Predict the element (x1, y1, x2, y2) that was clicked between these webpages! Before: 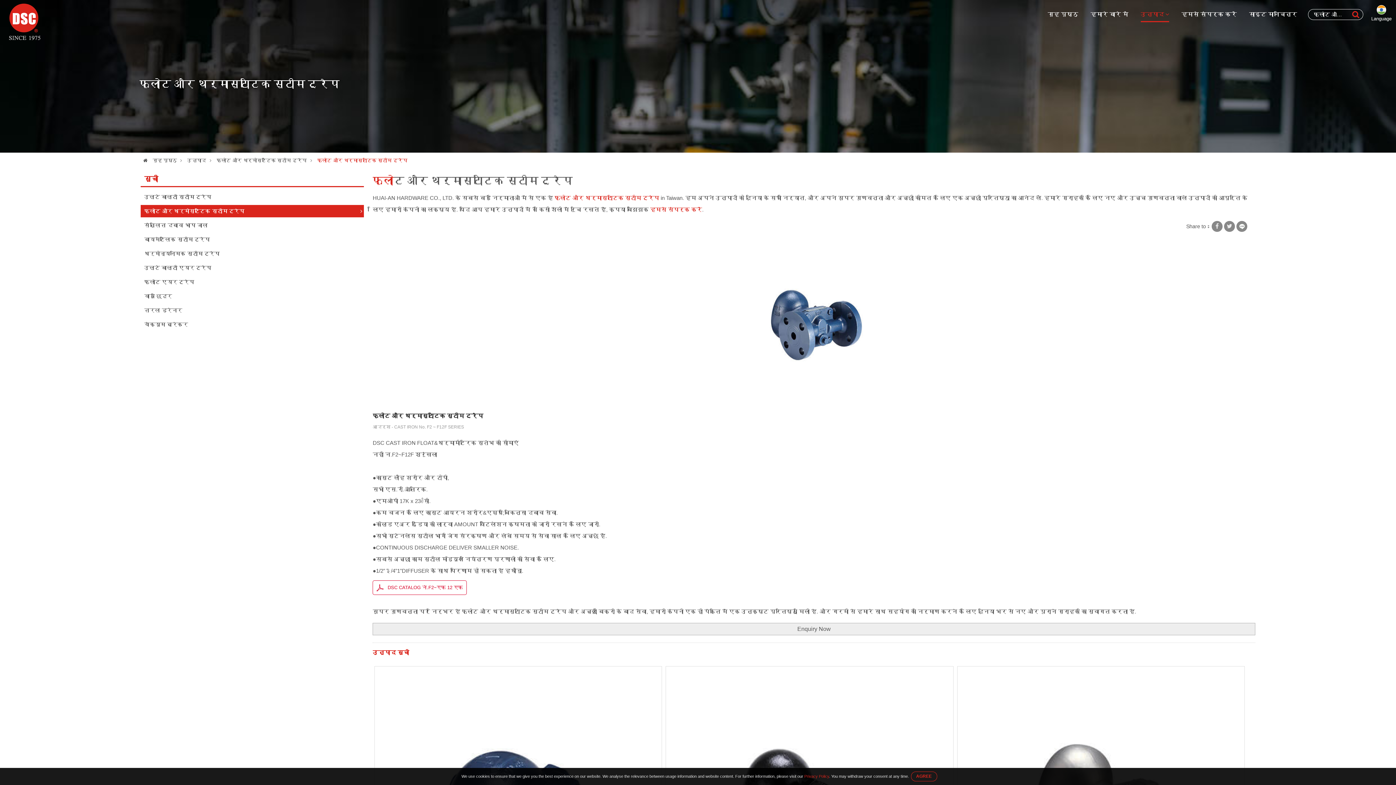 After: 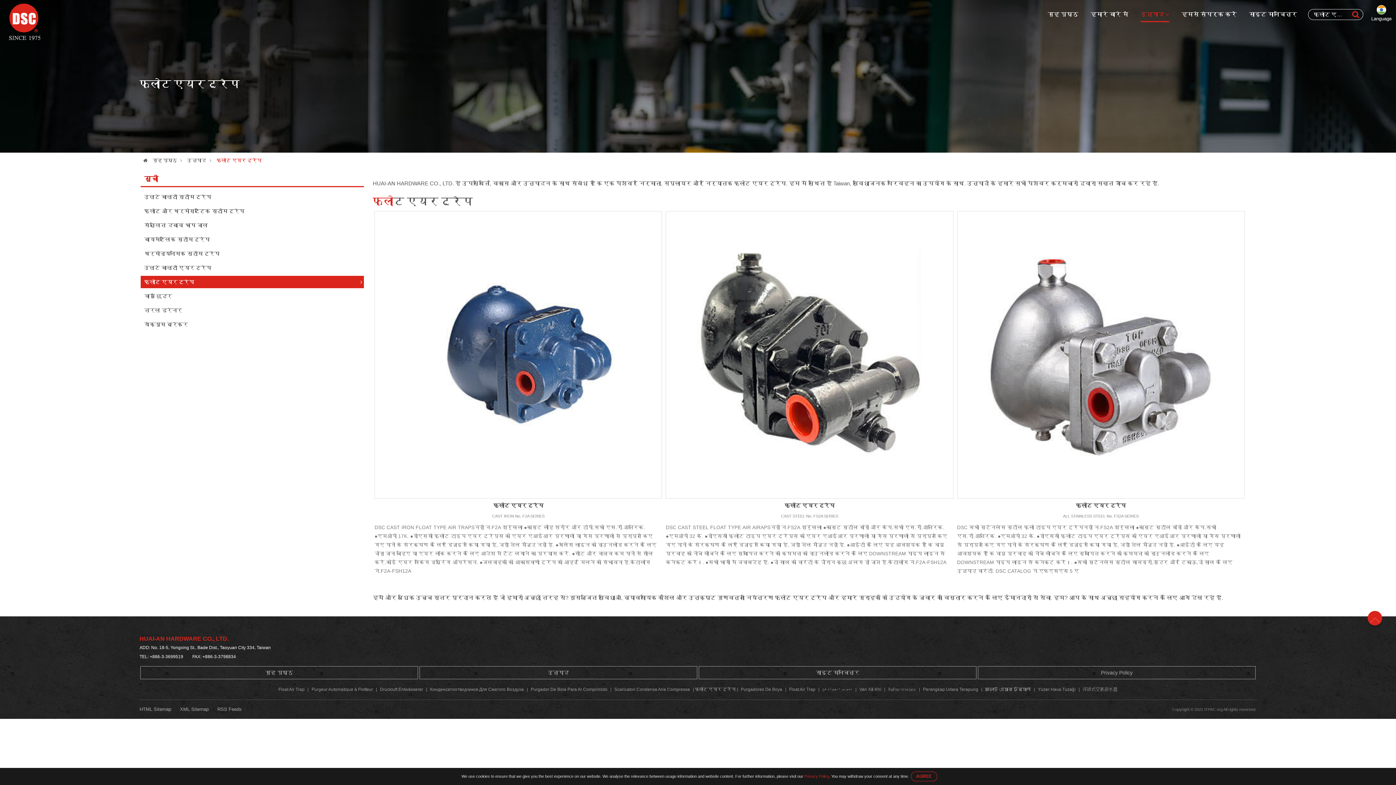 Action: label: फ्लोट एयर ट्रैप bbox: (140, 276, 364, 288)